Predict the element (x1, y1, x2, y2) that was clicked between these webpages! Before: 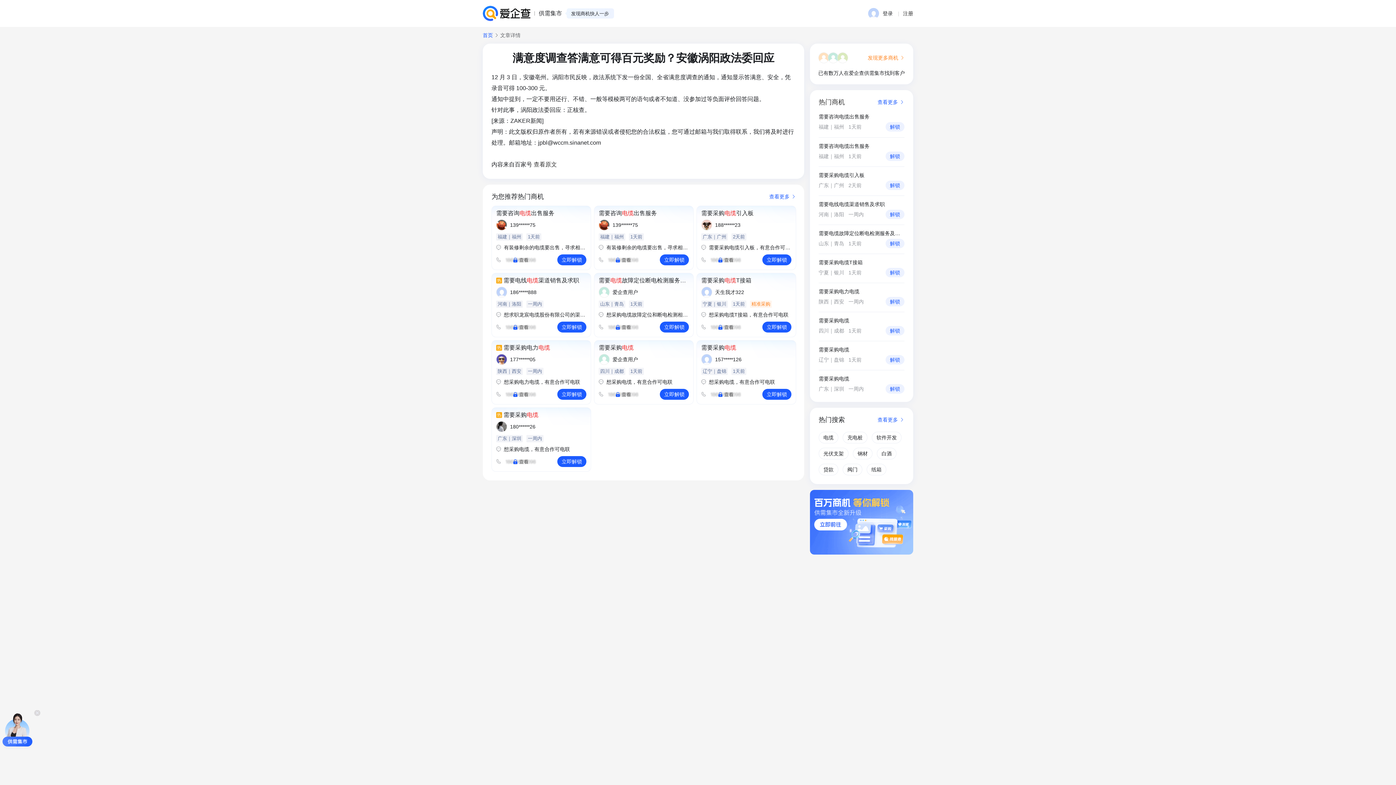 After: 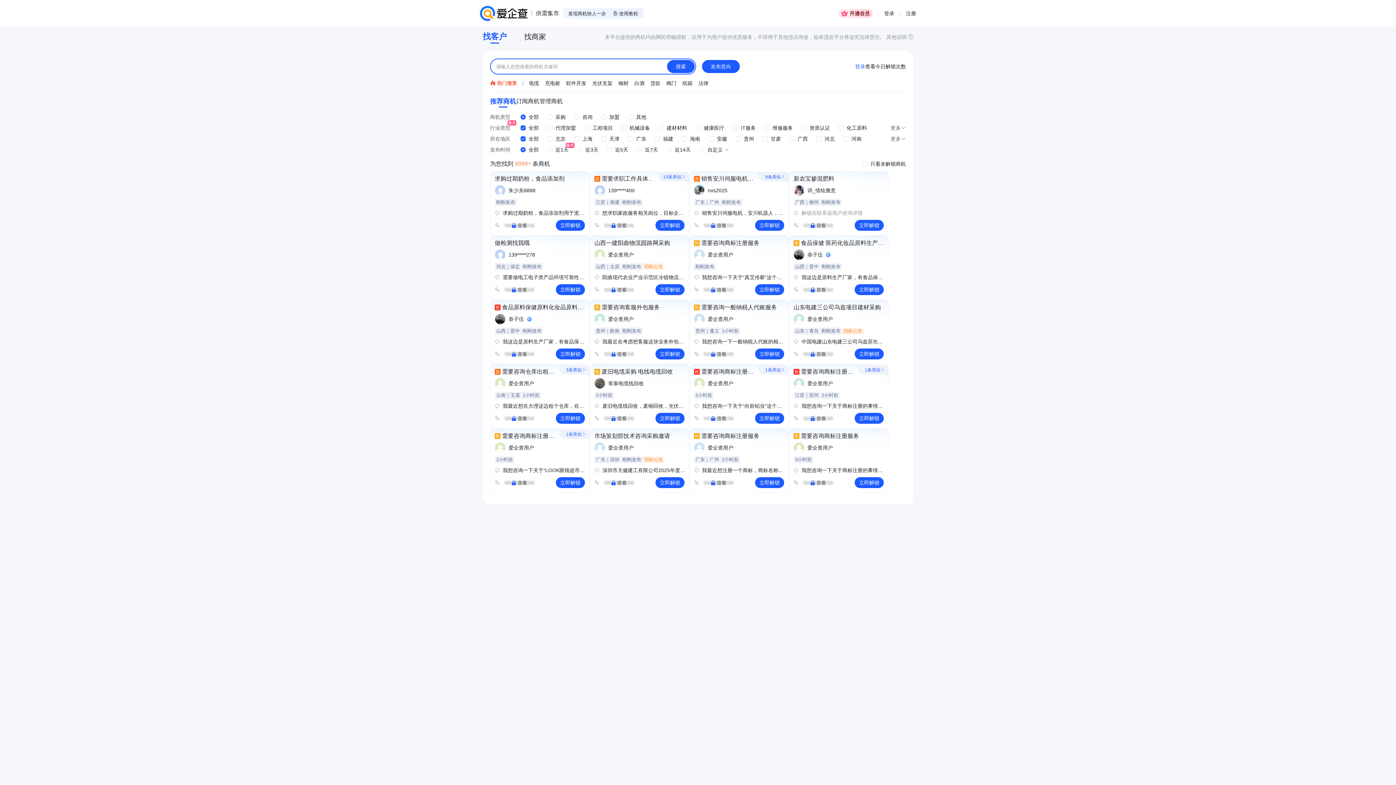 Action: label: 首页 bbox: (482, 32, 493, 37)